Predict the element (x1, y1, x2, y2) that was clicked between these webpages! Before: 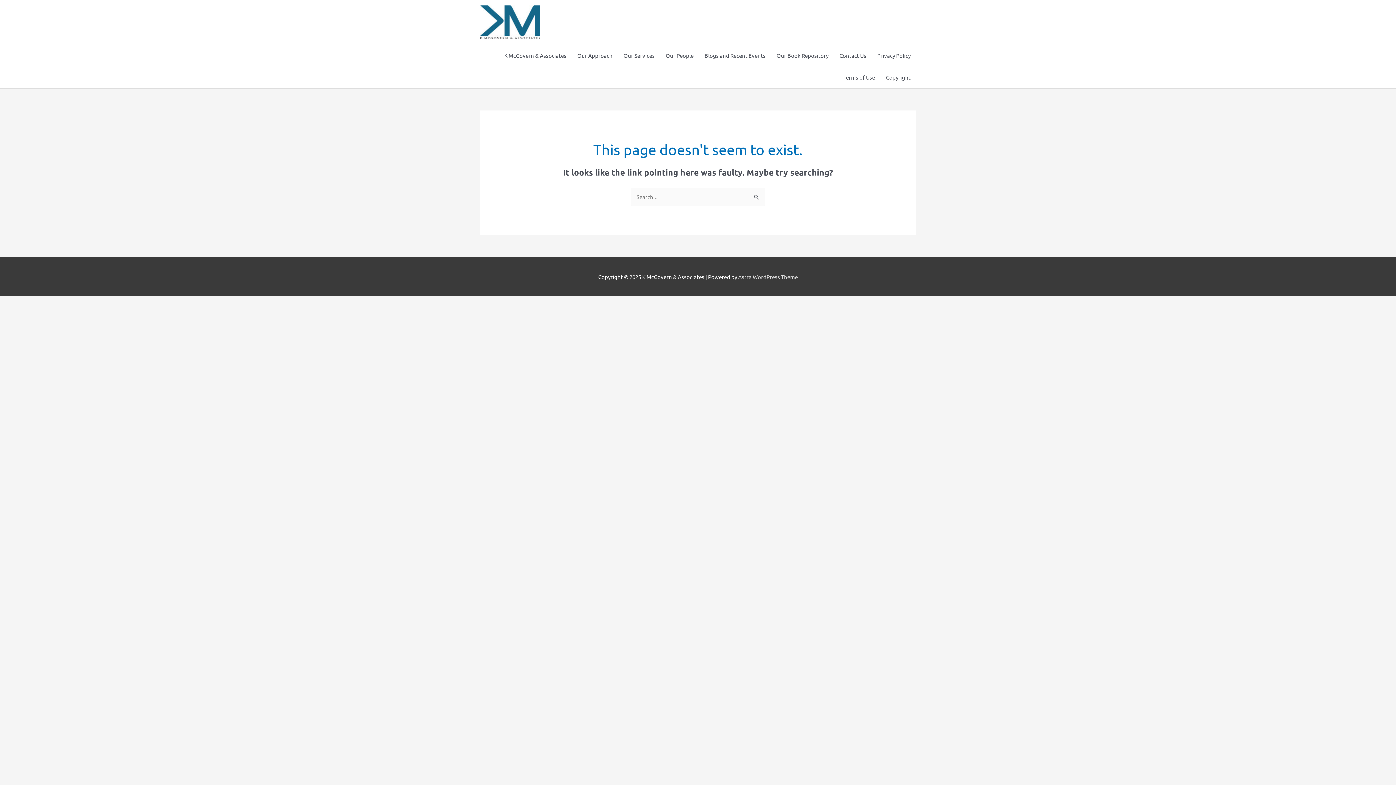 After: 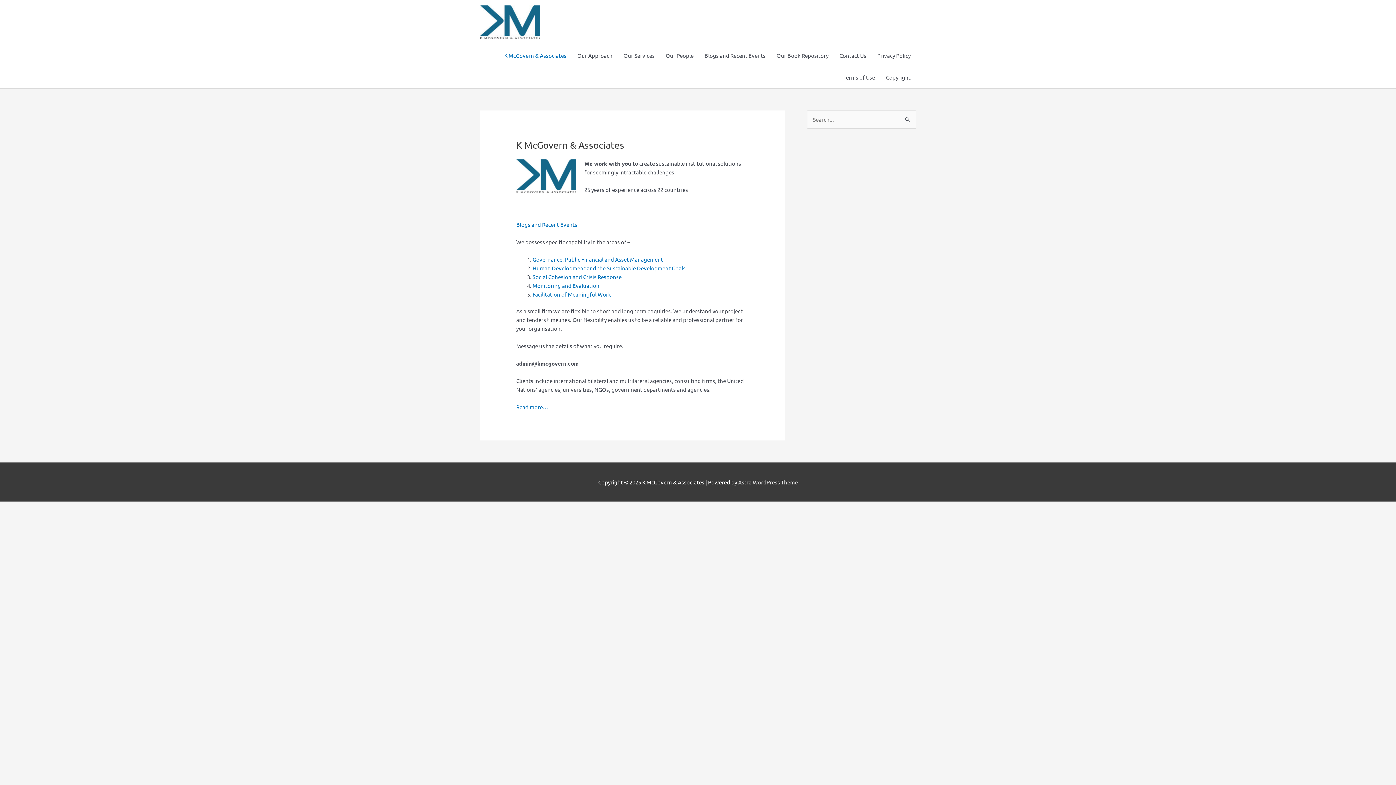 Action: label: K McGovern & Associates bbox: (498, 44, 572, 66)